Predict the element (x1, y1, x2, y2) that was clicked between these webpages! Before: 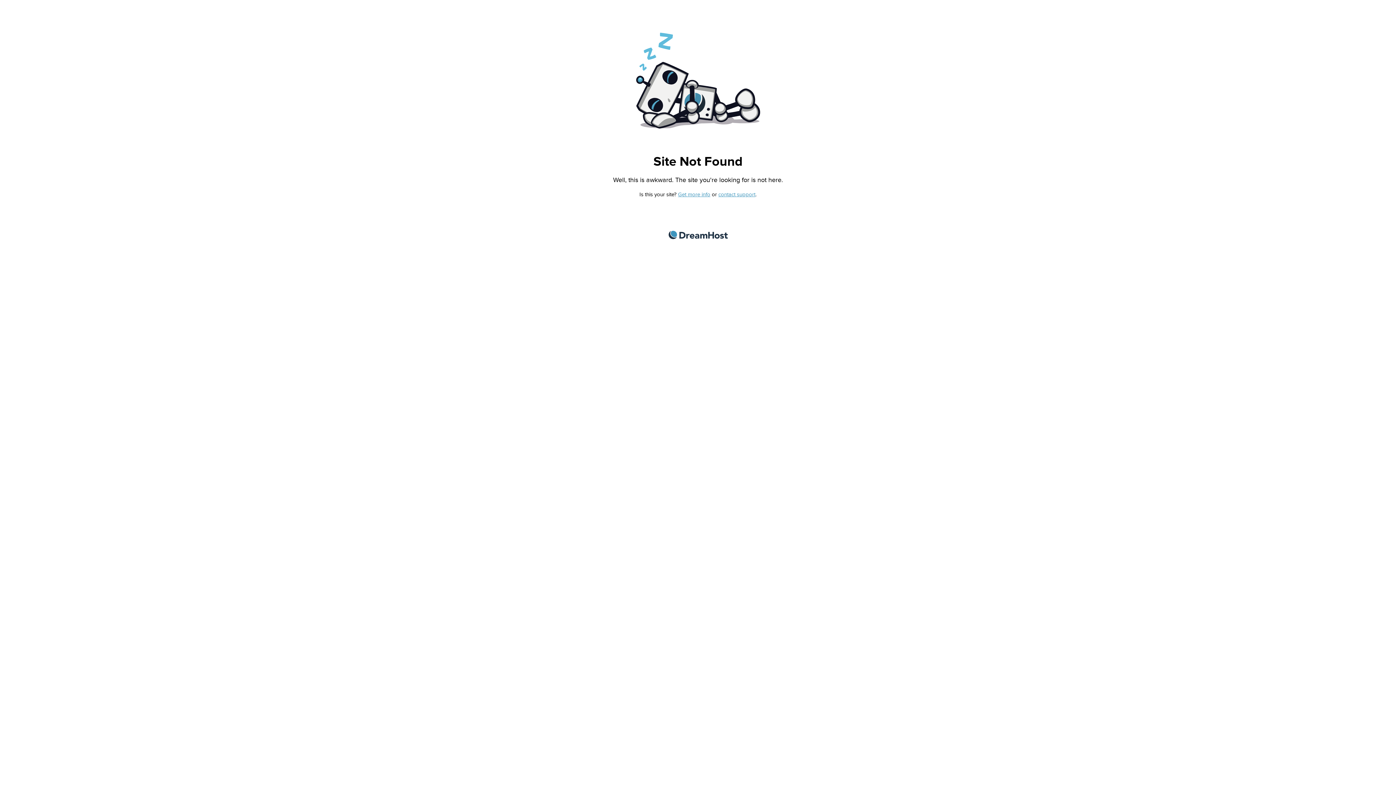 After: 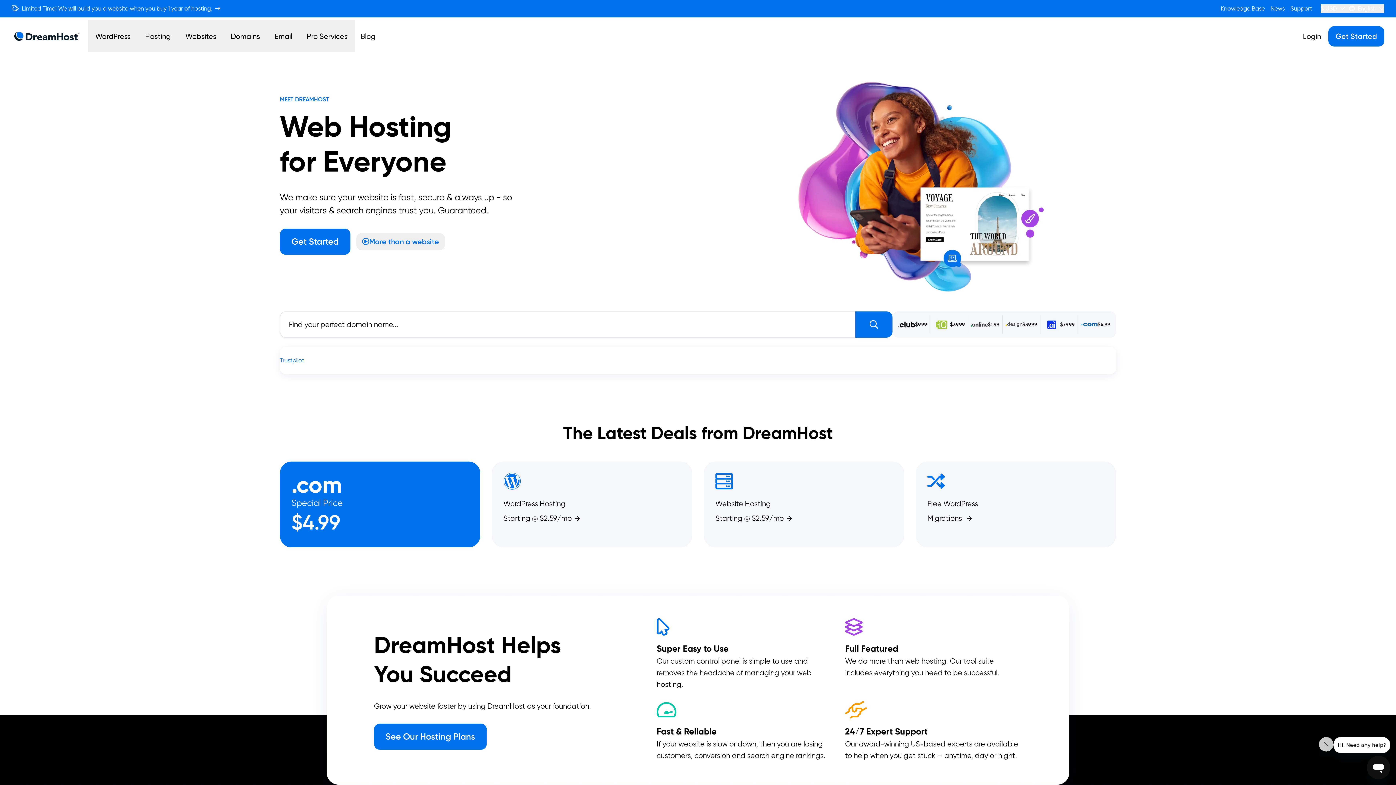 Action: label: DreamHost bbox: (668, 230, 727, 239)